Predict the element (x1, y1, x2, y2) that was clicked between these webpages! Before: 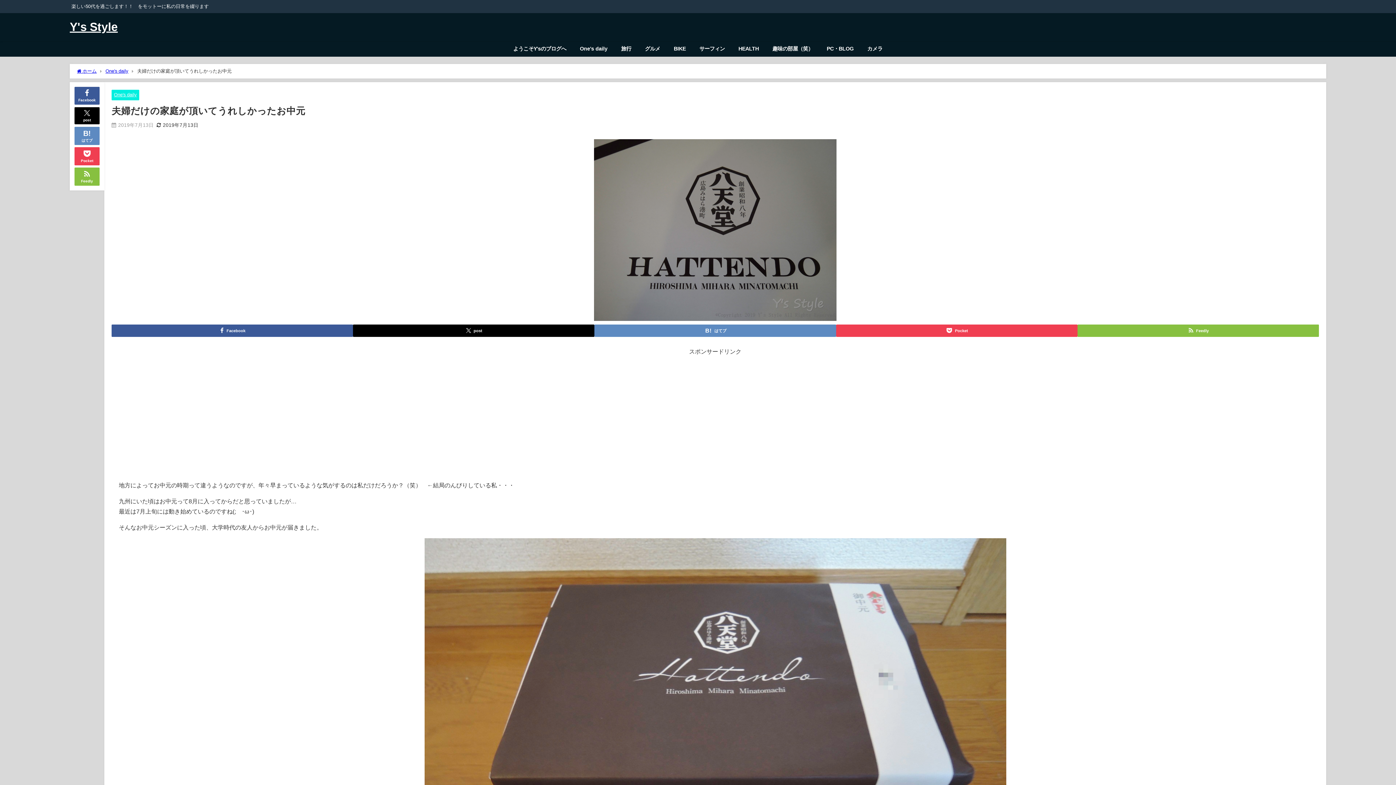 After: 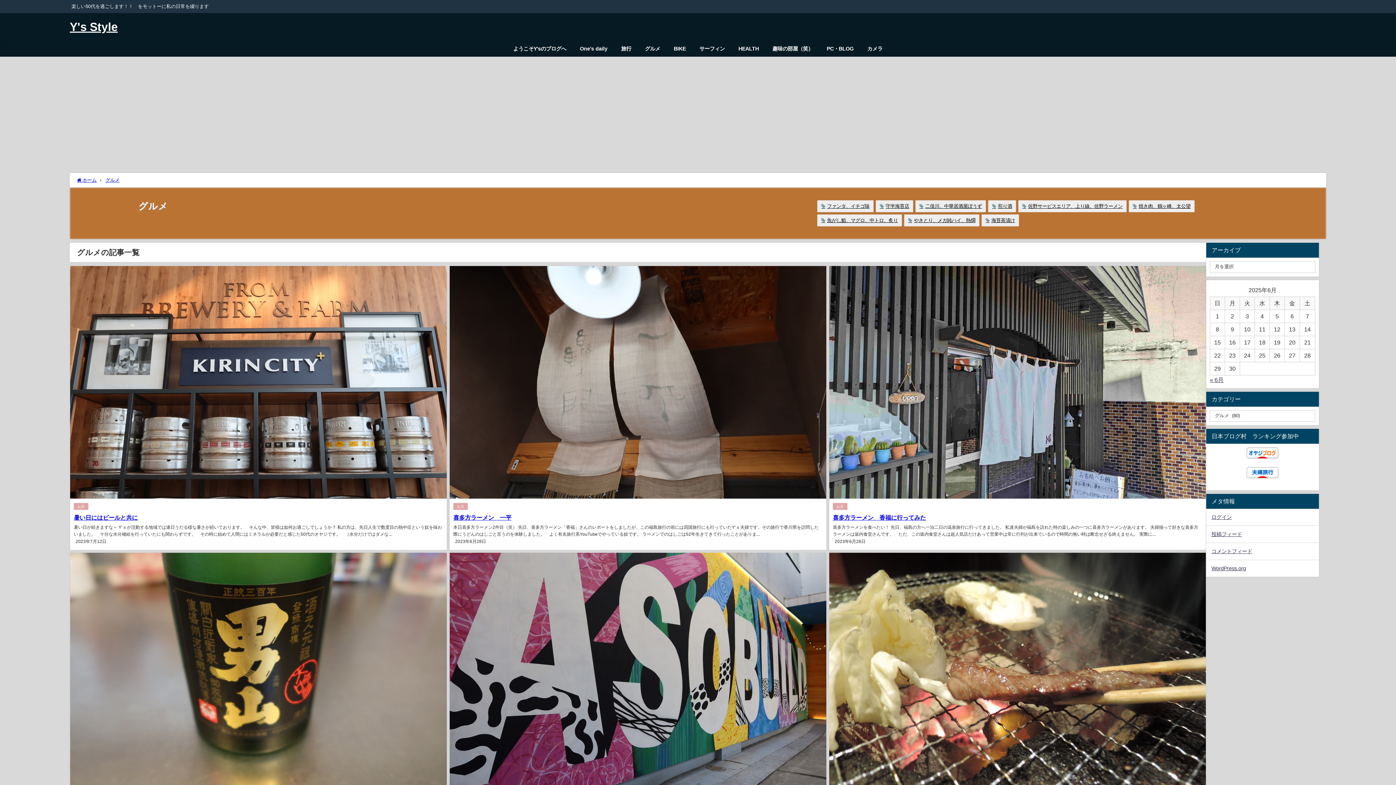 Action: bbox: (638, 41, 667, 56) label: グルメ